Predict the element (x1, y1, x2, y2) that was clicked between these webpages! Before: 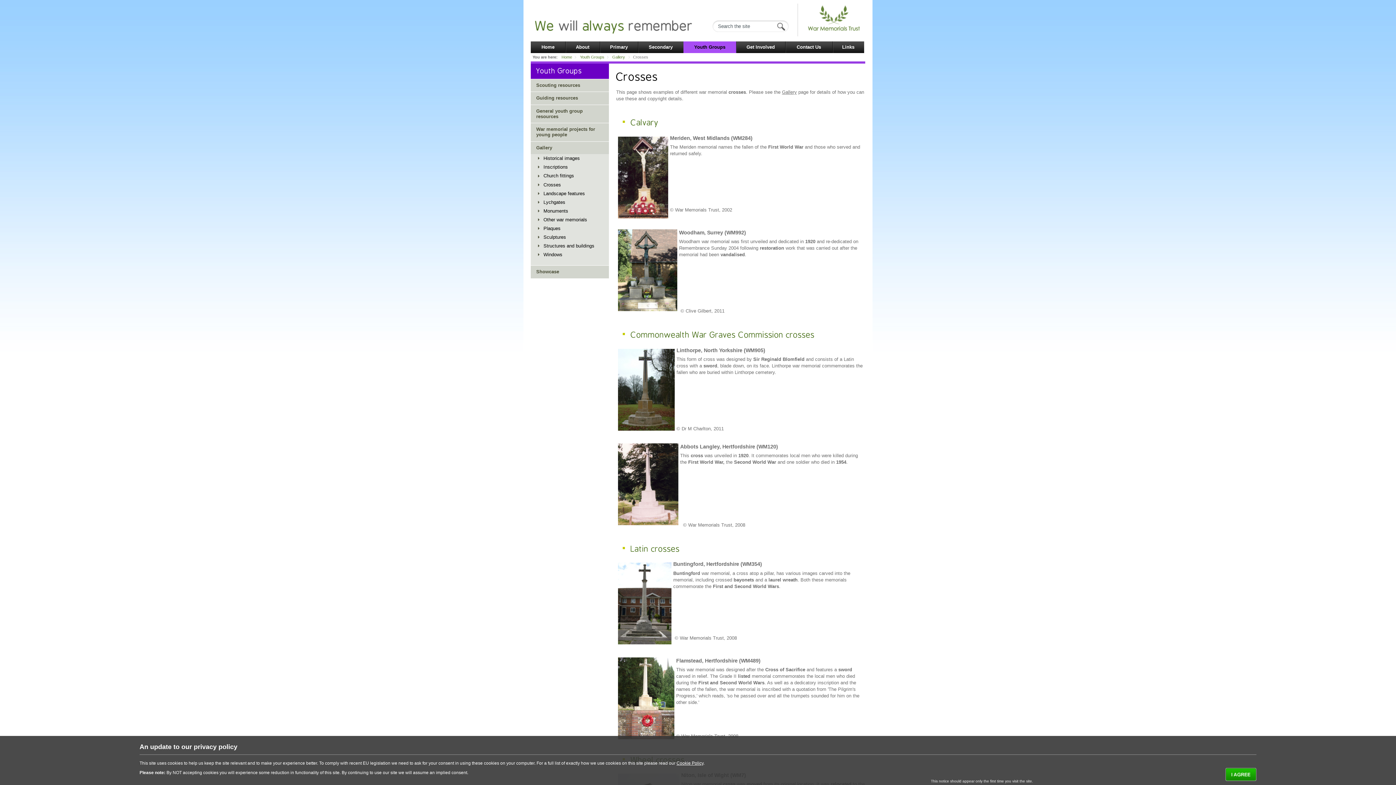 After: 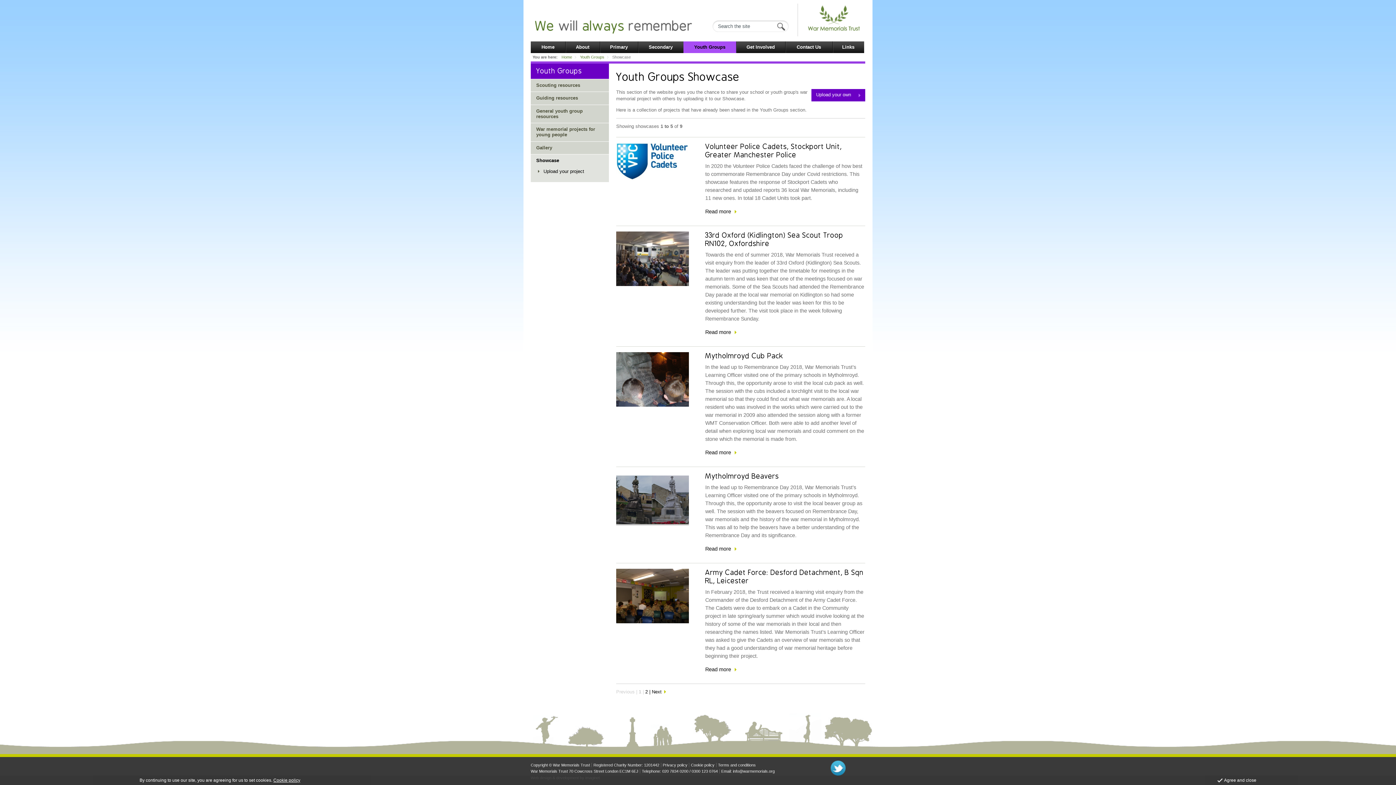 Action: label: Showcase bbox: (530, 265, 609, 278)